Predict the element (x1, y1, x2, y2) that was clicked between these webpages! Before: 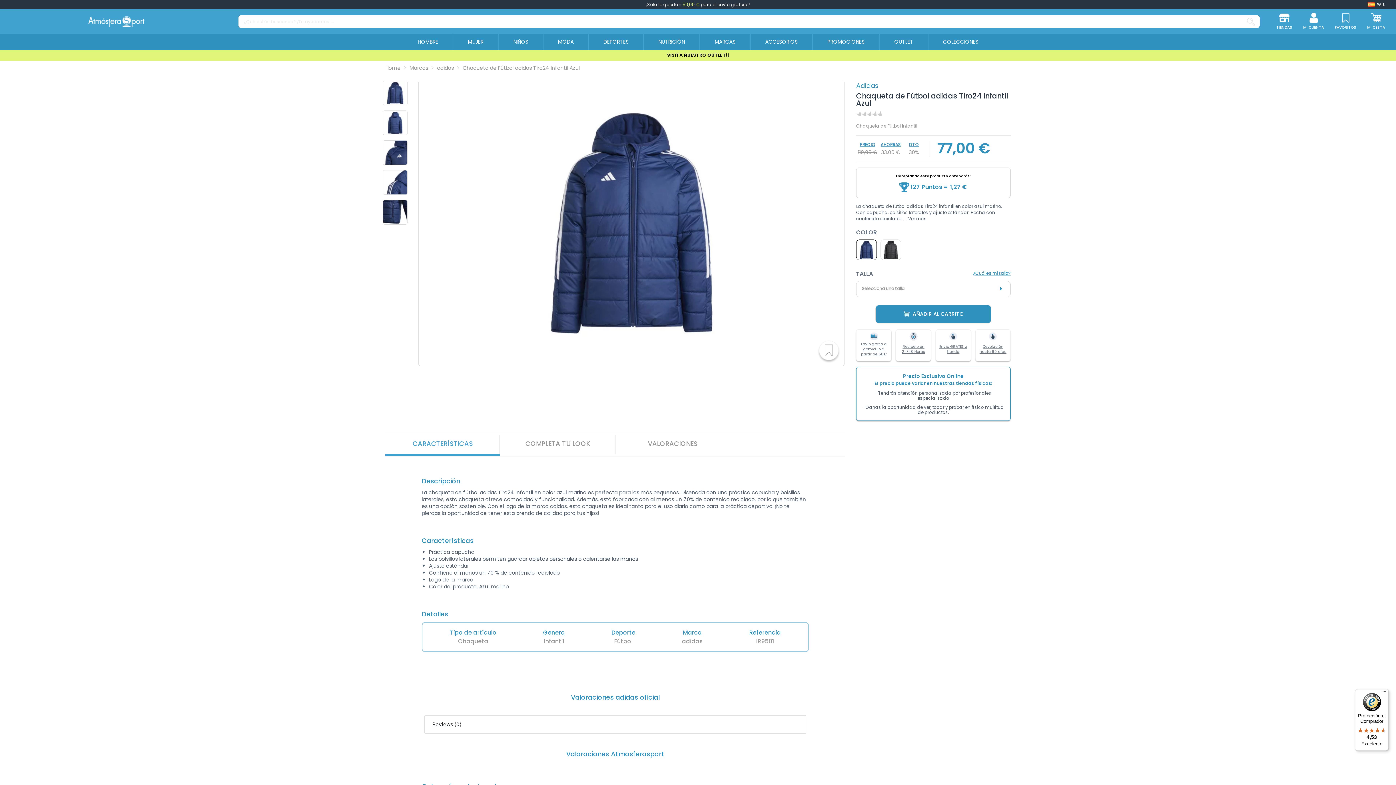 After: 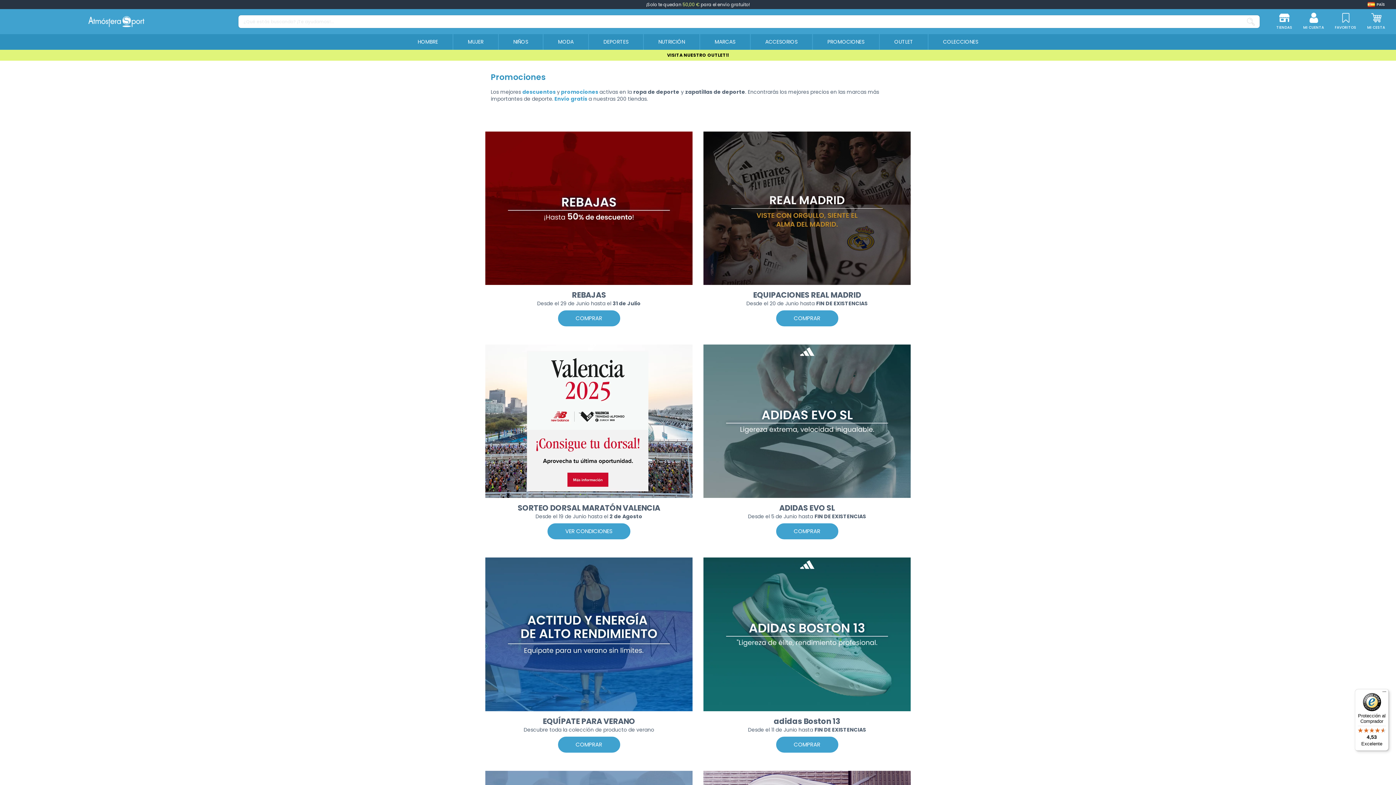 Action: bbox: (812, 34, 879, 49) label: PROMOCIONES